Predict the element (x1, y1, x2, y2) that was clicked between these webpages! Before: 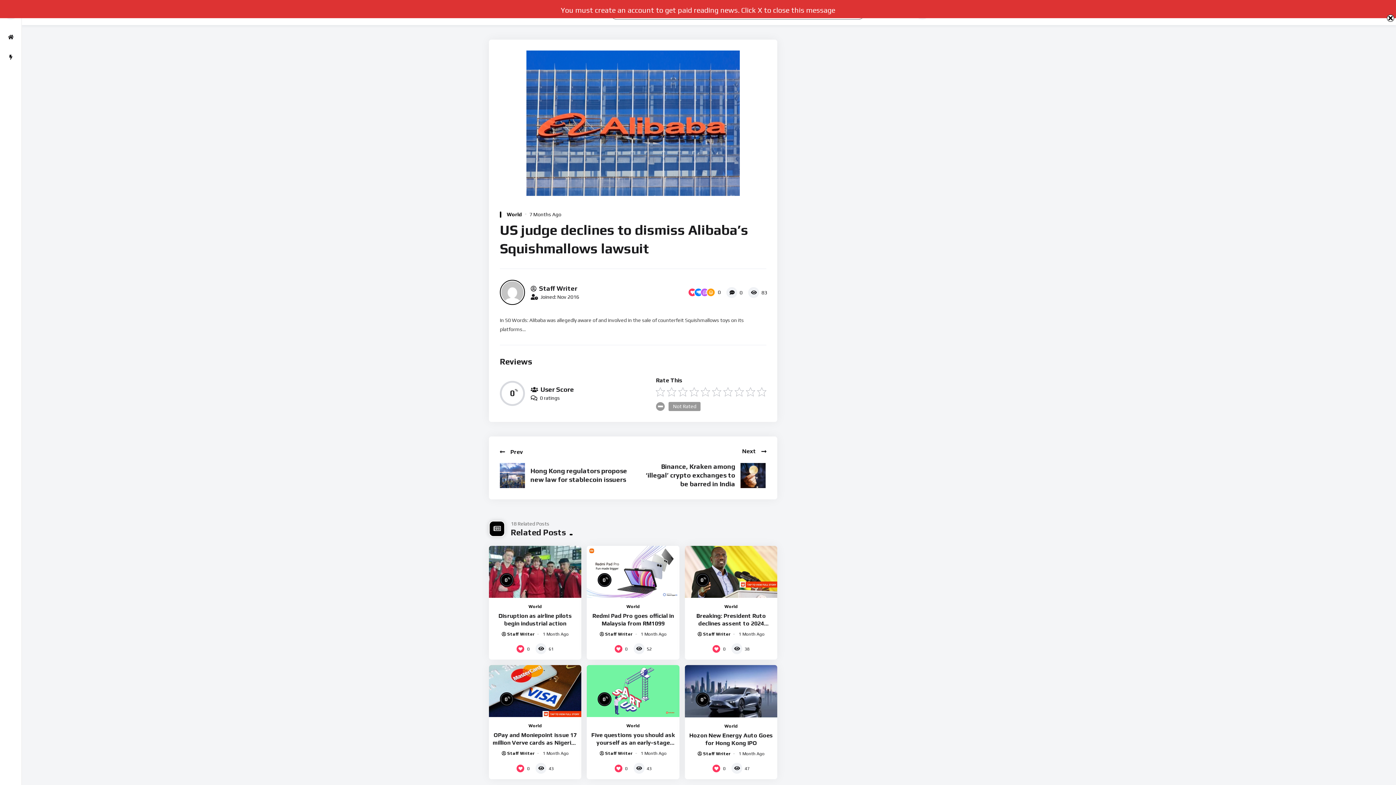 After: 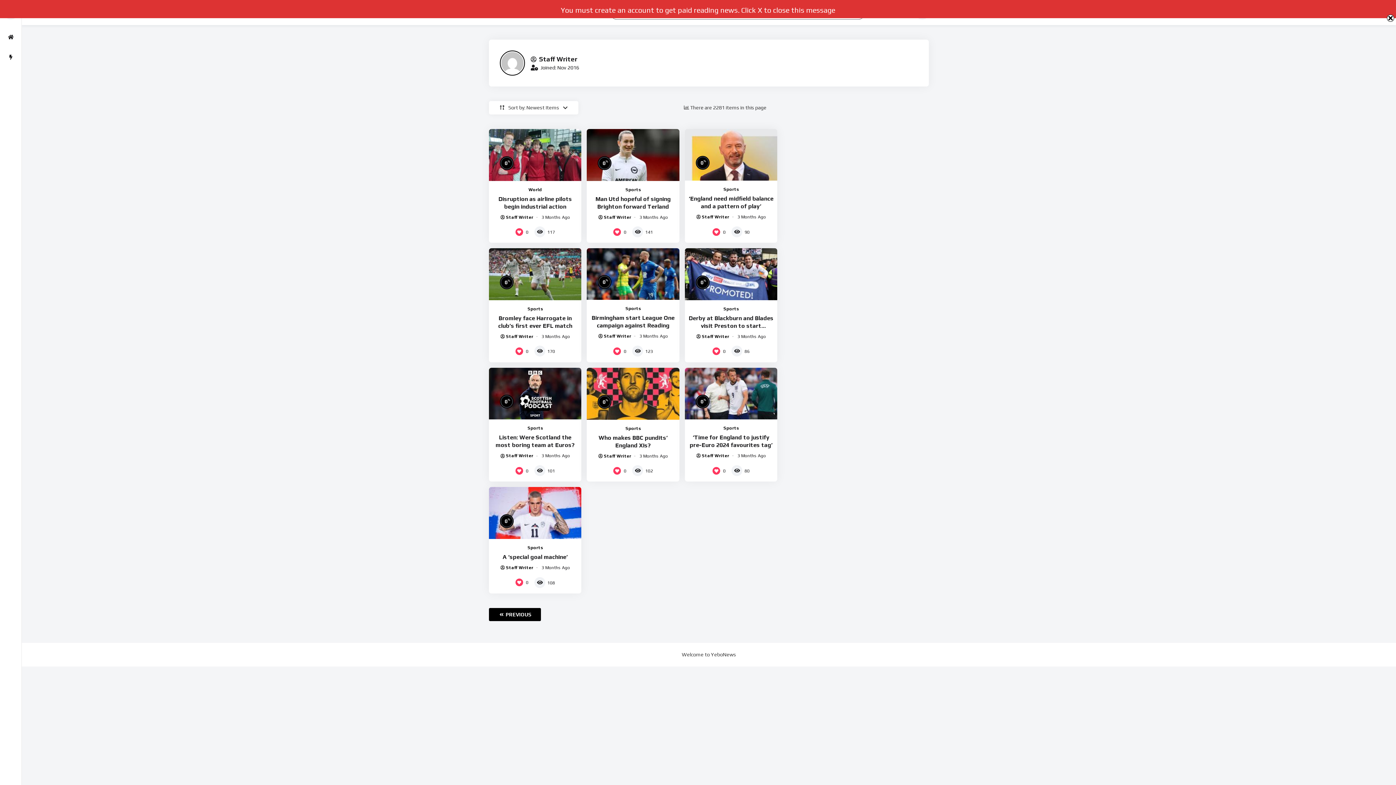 Action: bbox: (599, 751, 632, 756) label: Staff Writer